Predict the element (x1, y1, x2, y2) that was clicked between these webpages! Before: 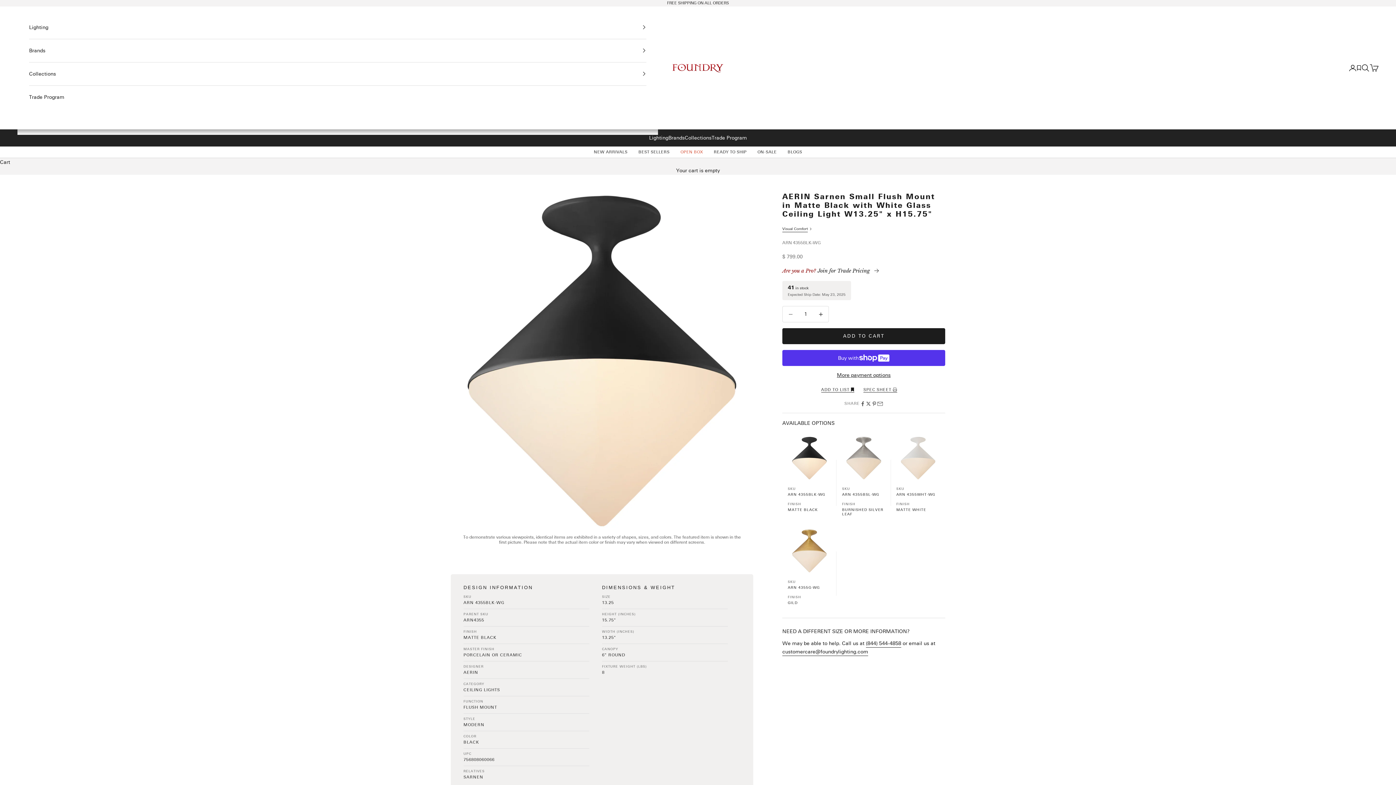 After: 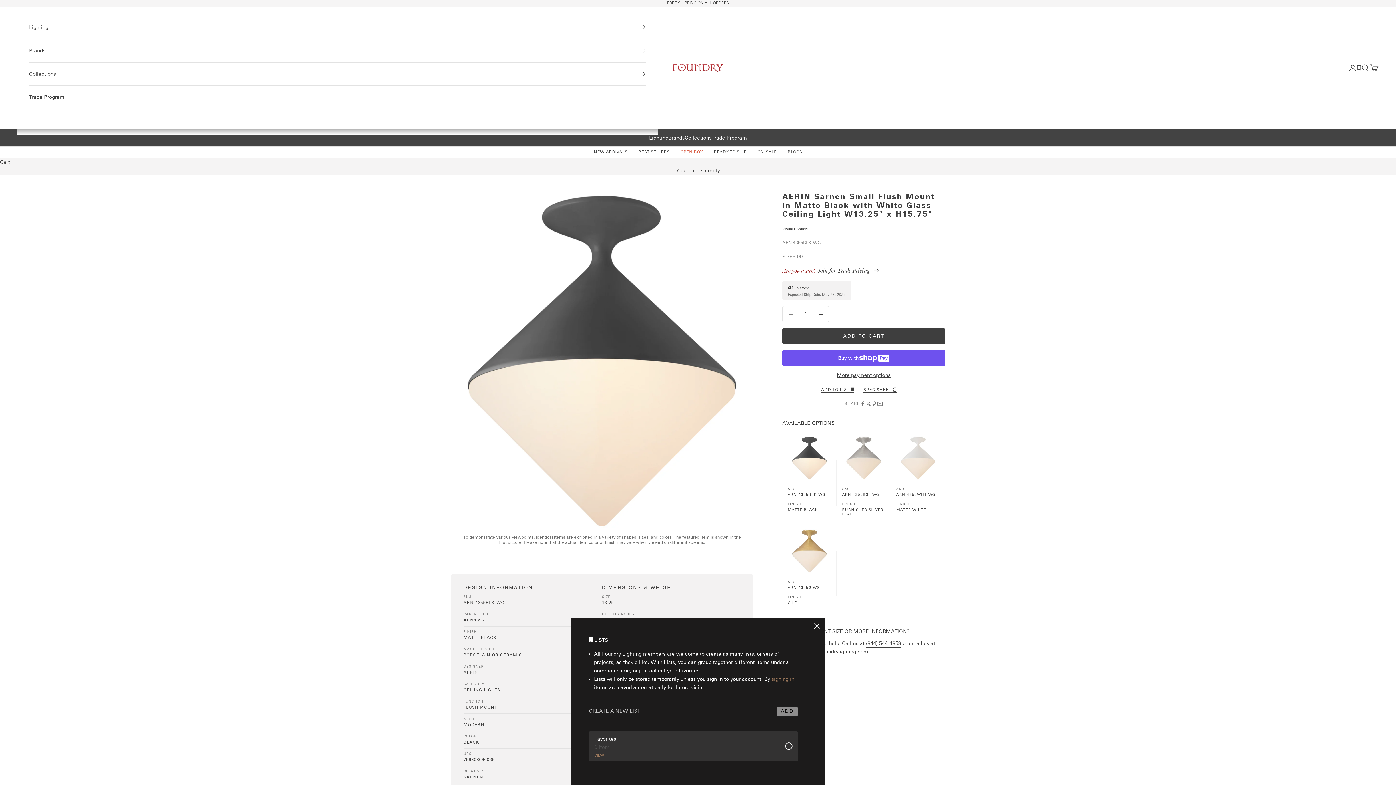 Action: label: ADD TO LIST  bbox: (821, 385, 854, 394)